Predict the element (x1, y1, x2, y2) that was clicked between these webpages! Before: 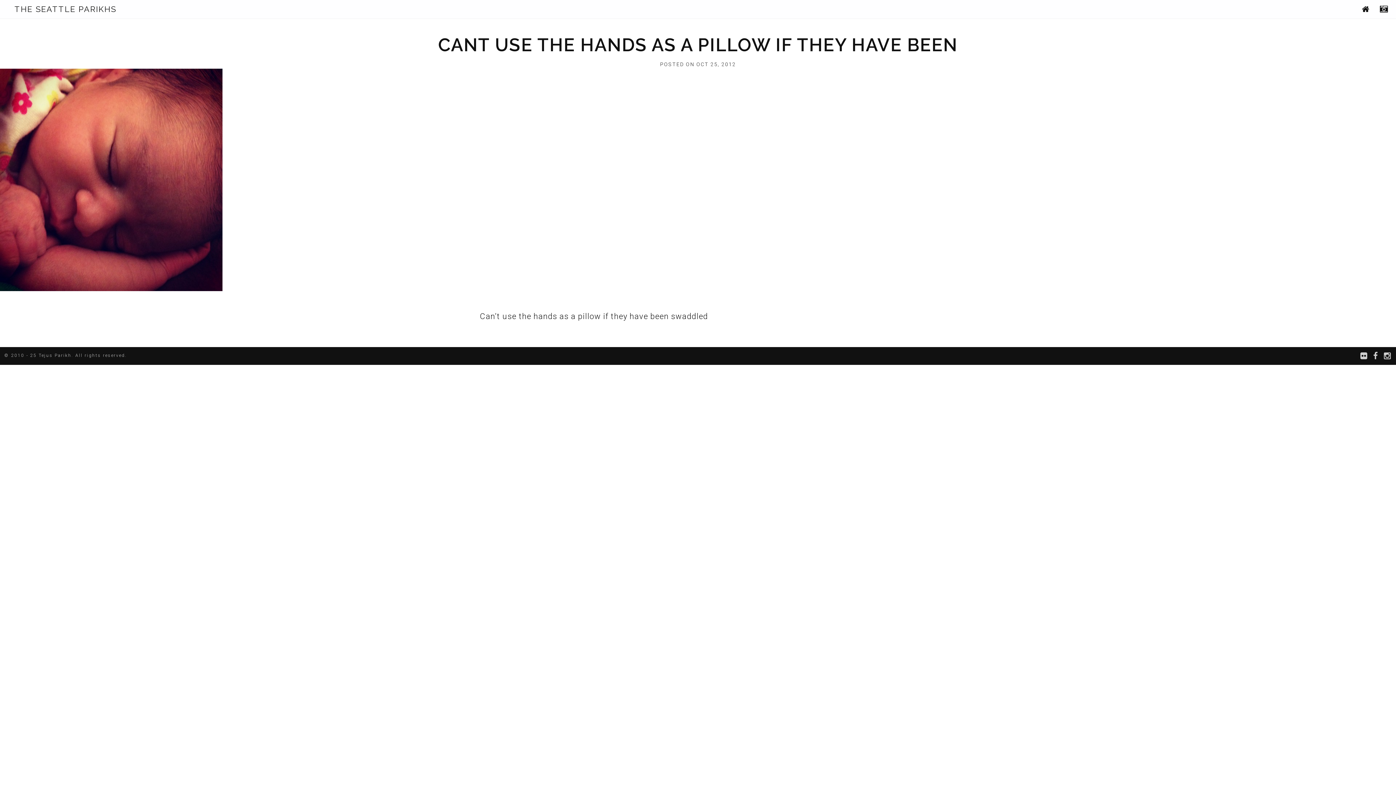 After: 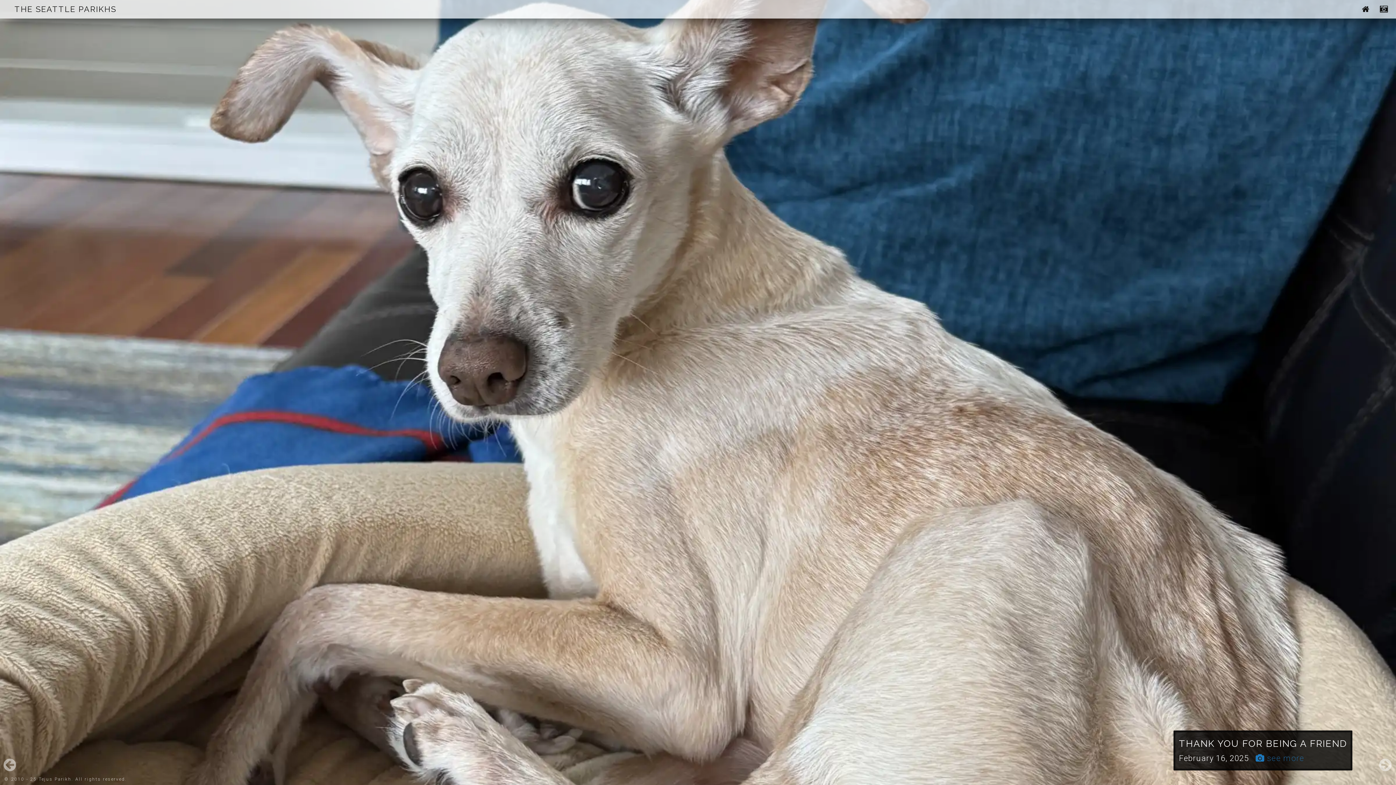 Action: bbox: (1355, 4, 1370, 13)